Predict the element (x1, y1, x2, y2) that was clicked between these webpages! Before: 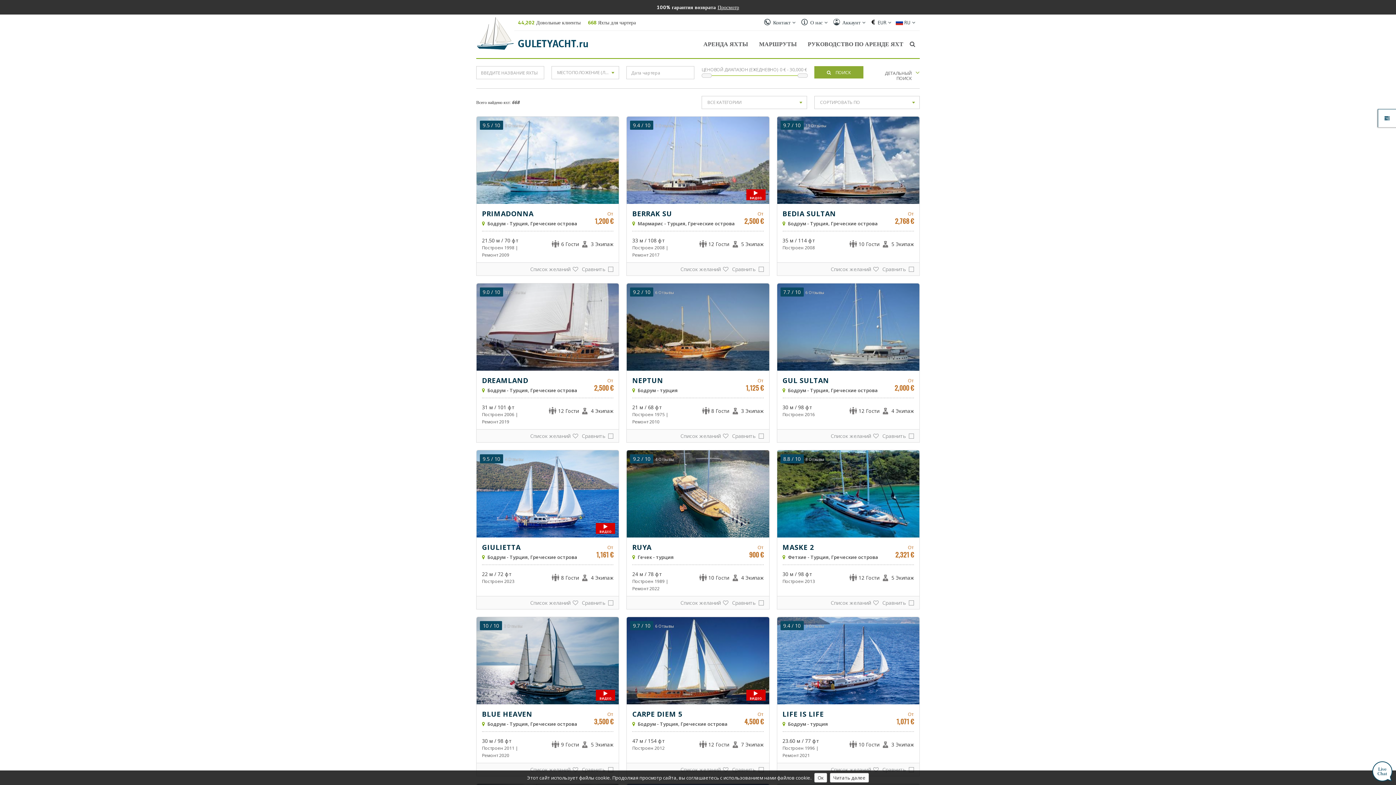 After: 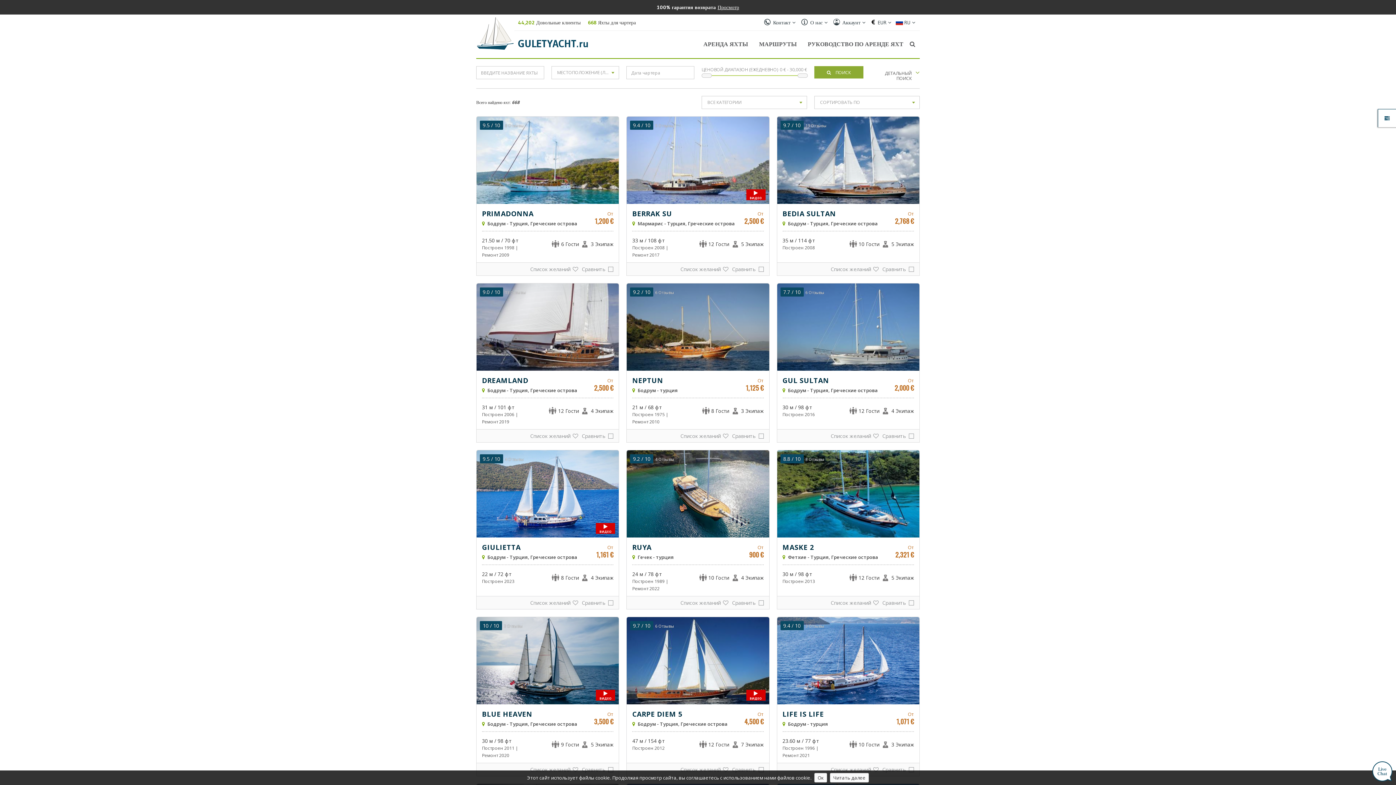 Action: bbox: (1372, 761, 1392, 781)